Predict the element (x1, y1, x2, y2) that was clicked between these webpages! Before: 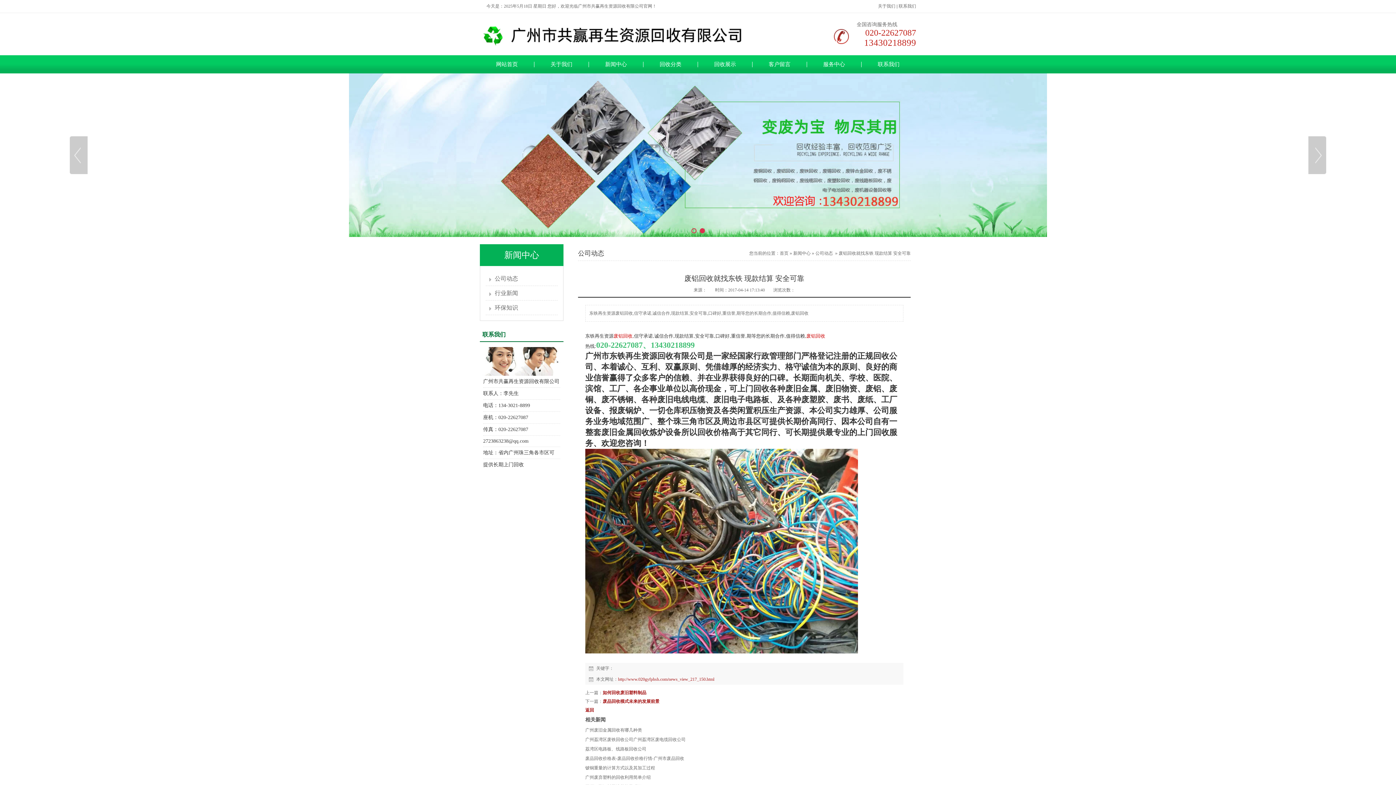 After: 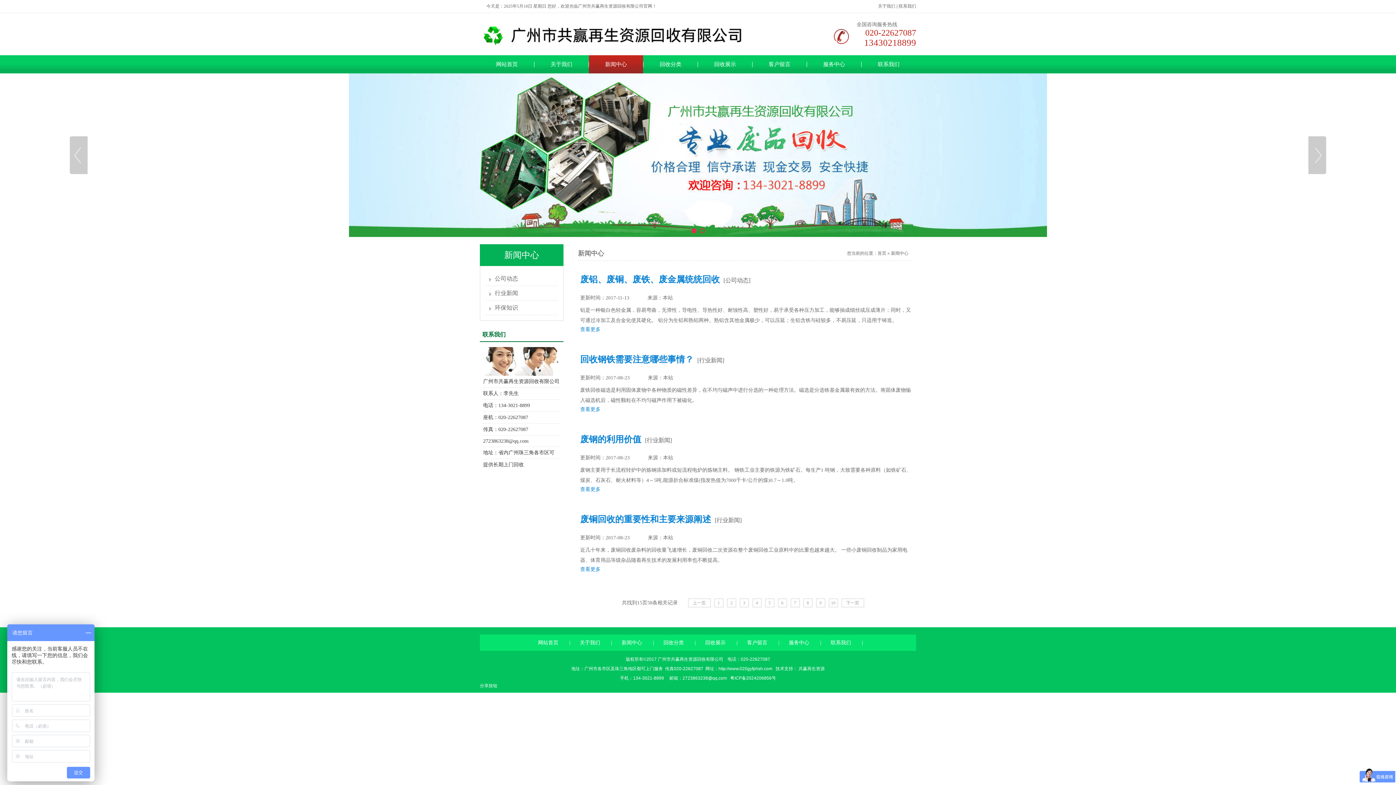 Action: label: 新闻中心 bbox: (589, 55, 643, 73)